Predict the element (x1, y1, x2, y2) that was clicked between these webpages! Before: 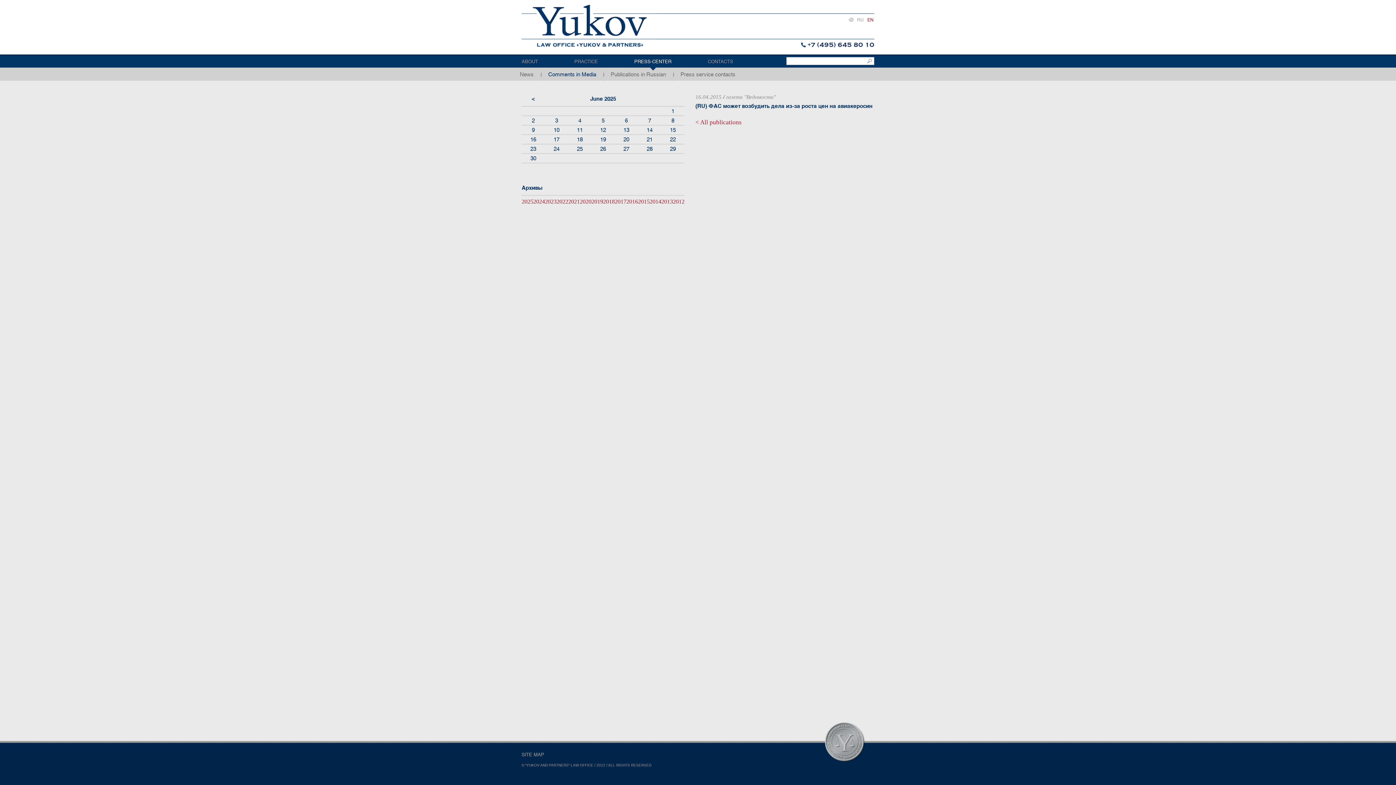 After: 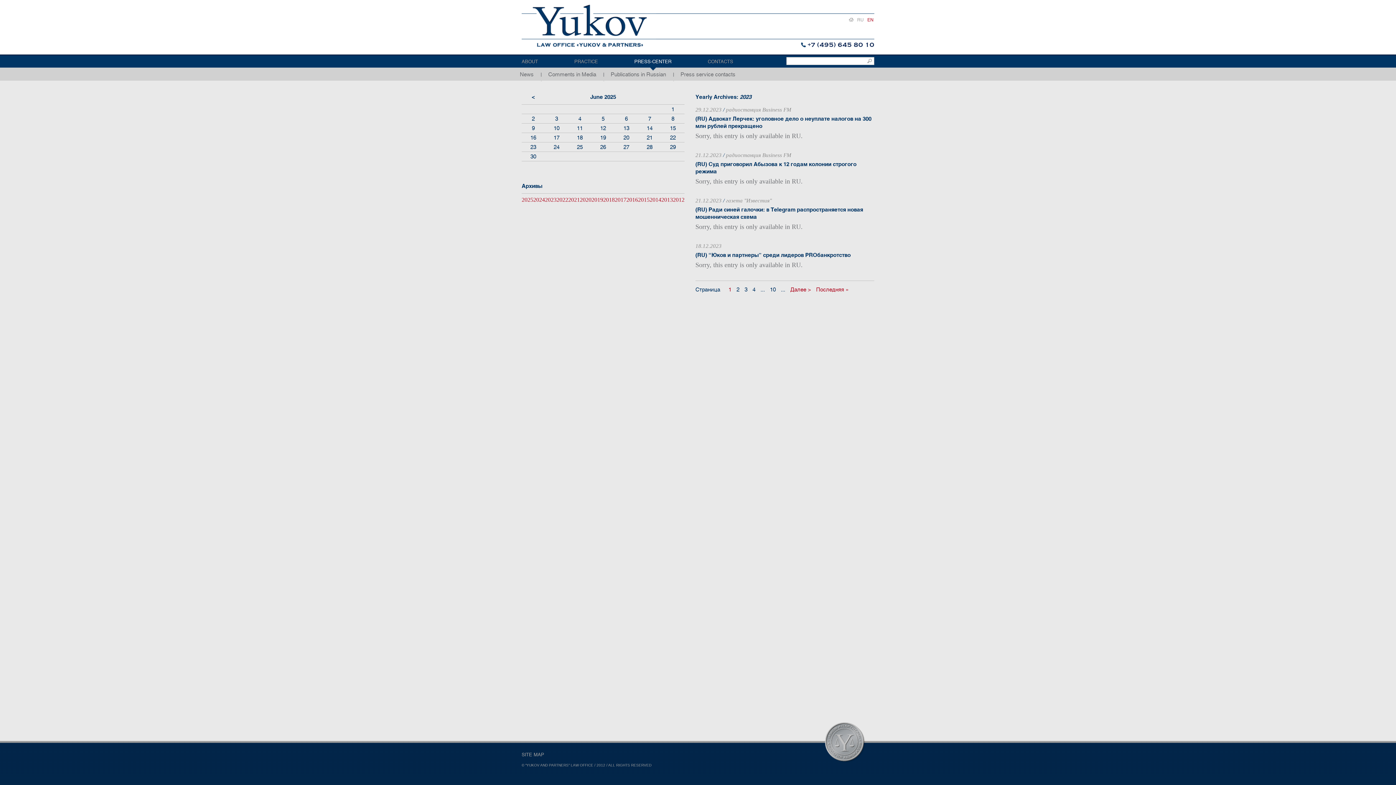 Action: label: 2023 bbox: (545, 198, 556, 204)